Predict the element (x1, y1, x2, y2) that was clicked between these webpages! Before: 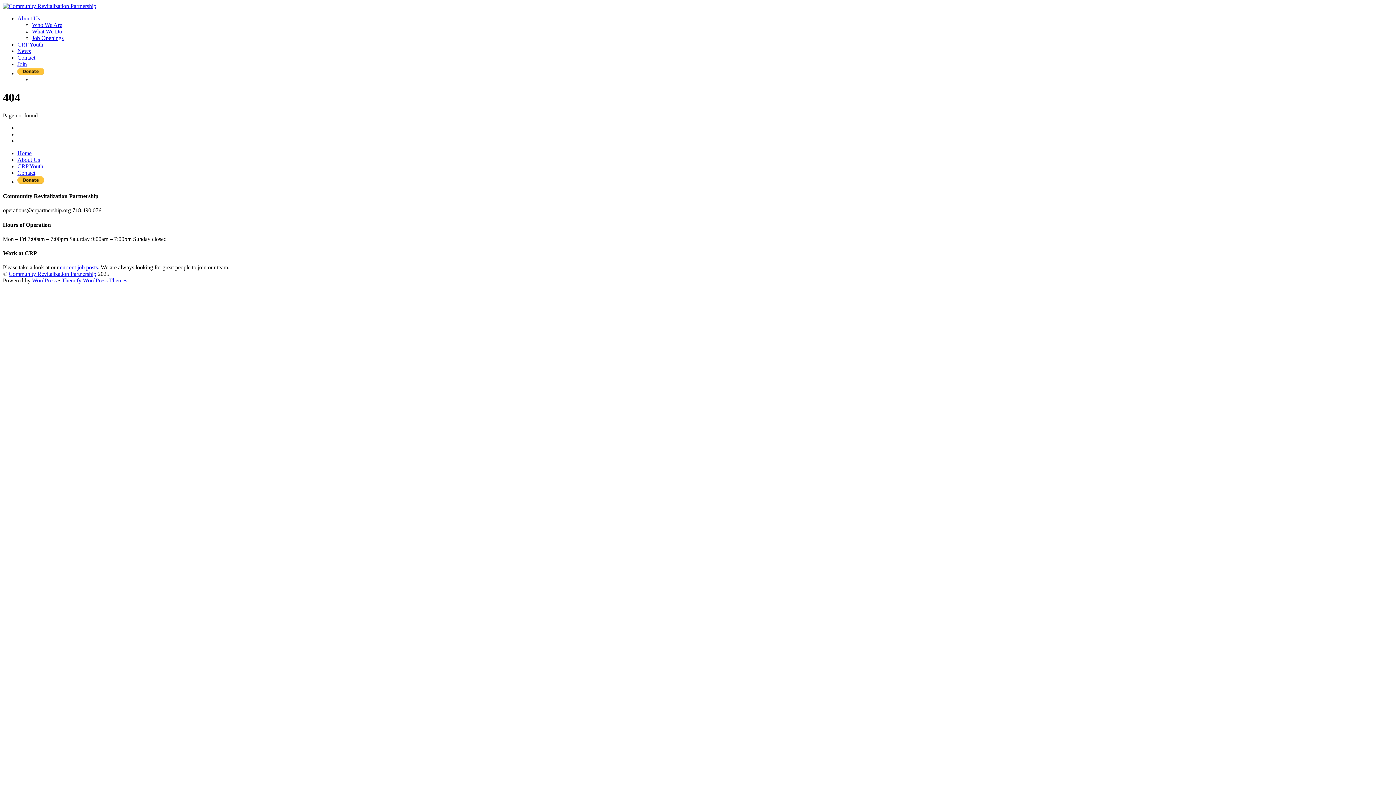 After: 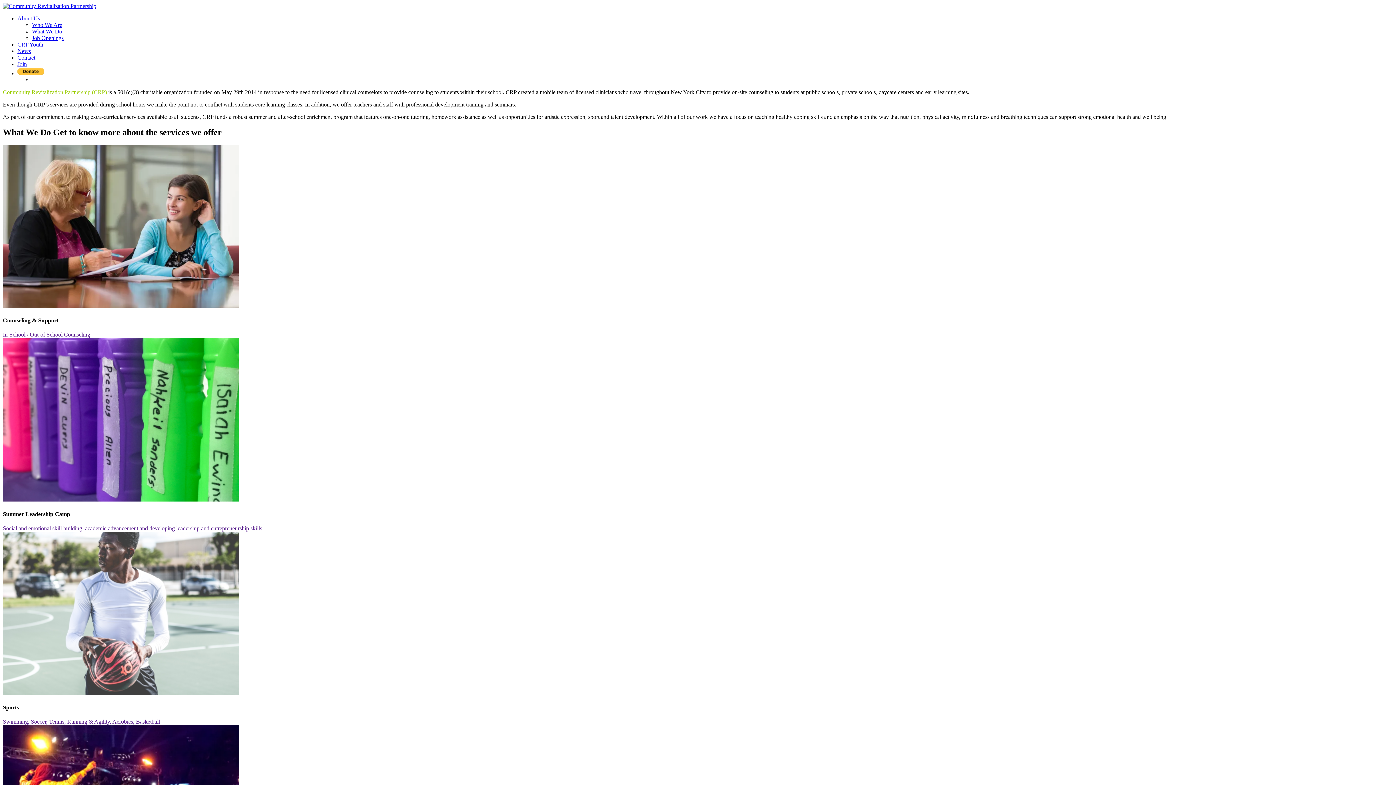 Action: bbox: (32, 21, 62, 28) label: Who We Are